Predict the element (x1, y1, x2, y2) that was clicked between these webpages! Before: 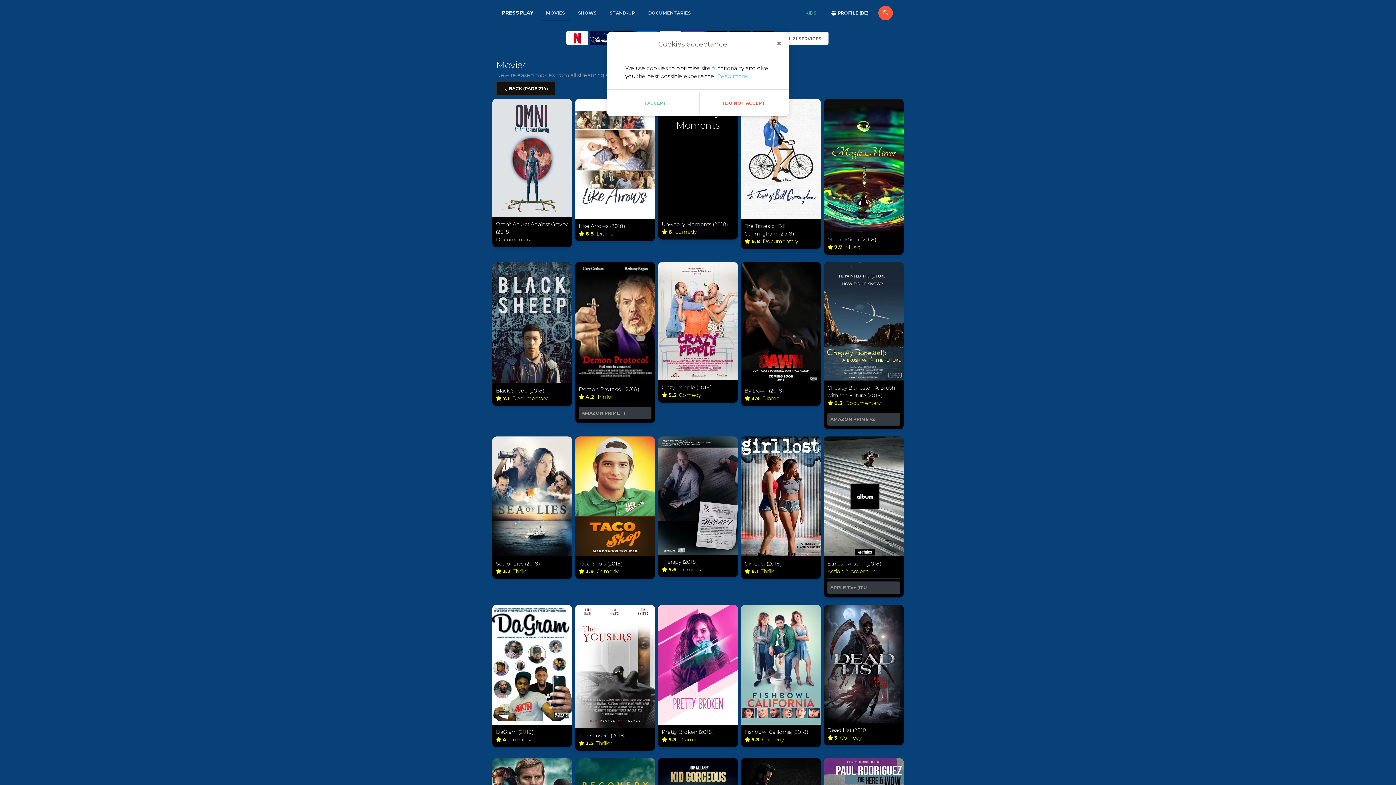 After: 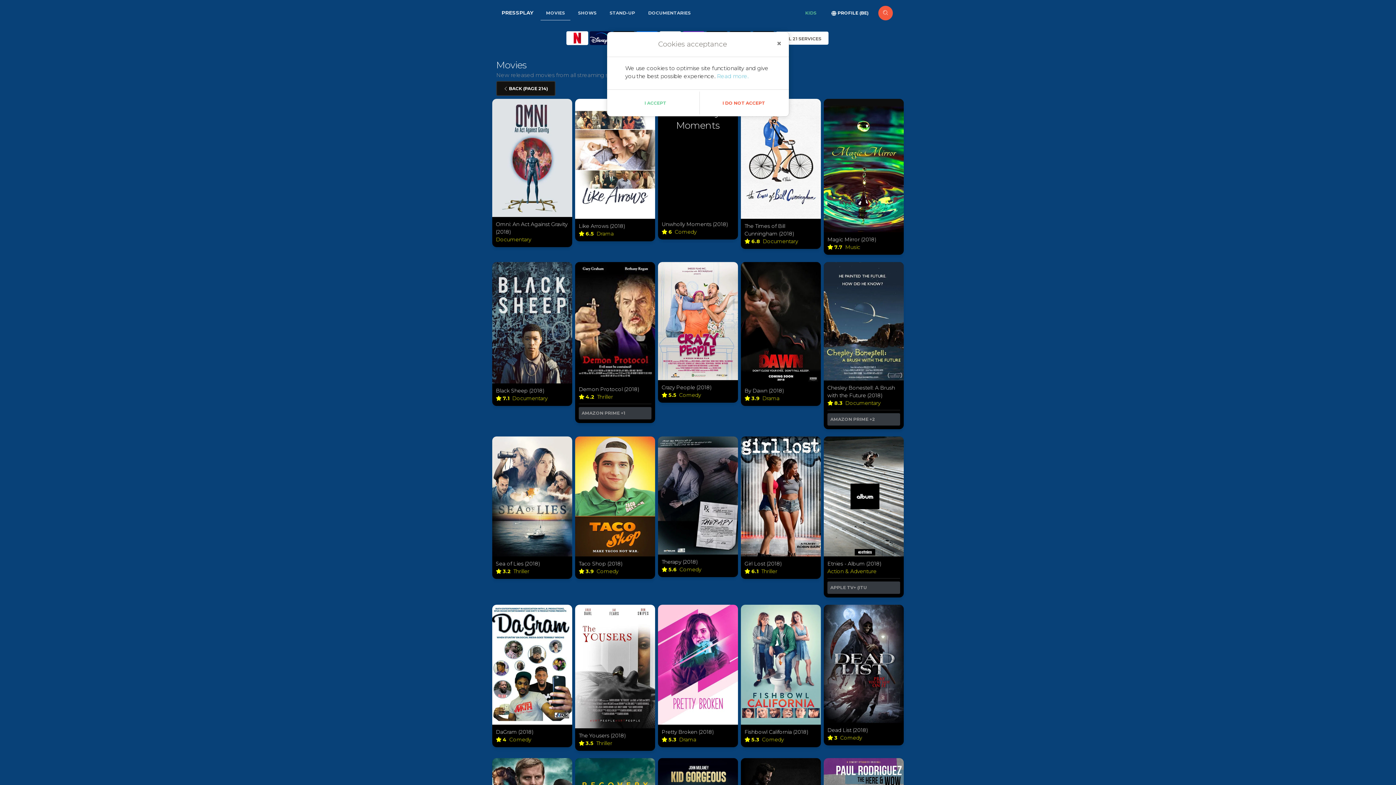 Action: bbox: (612, 91, 699, 114) label: I ACCEPT